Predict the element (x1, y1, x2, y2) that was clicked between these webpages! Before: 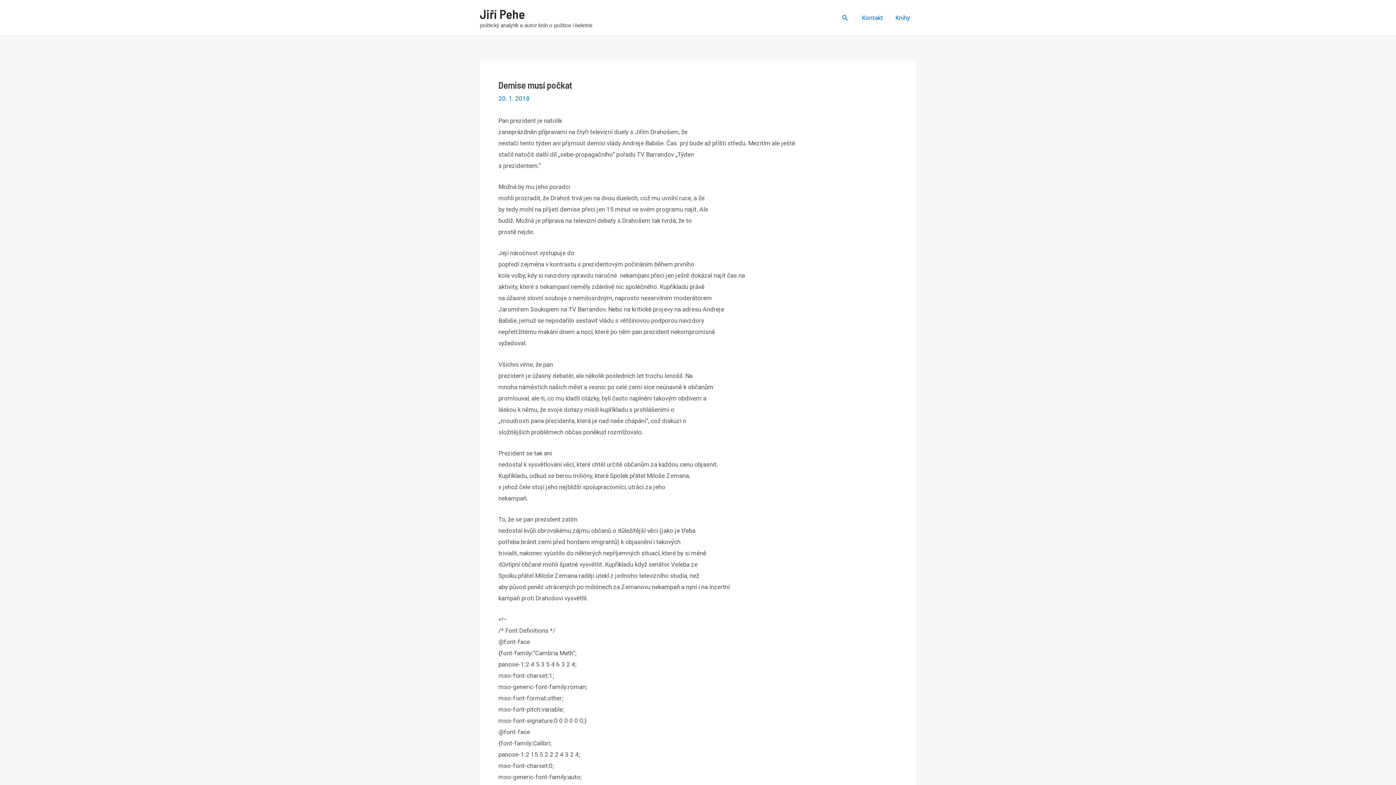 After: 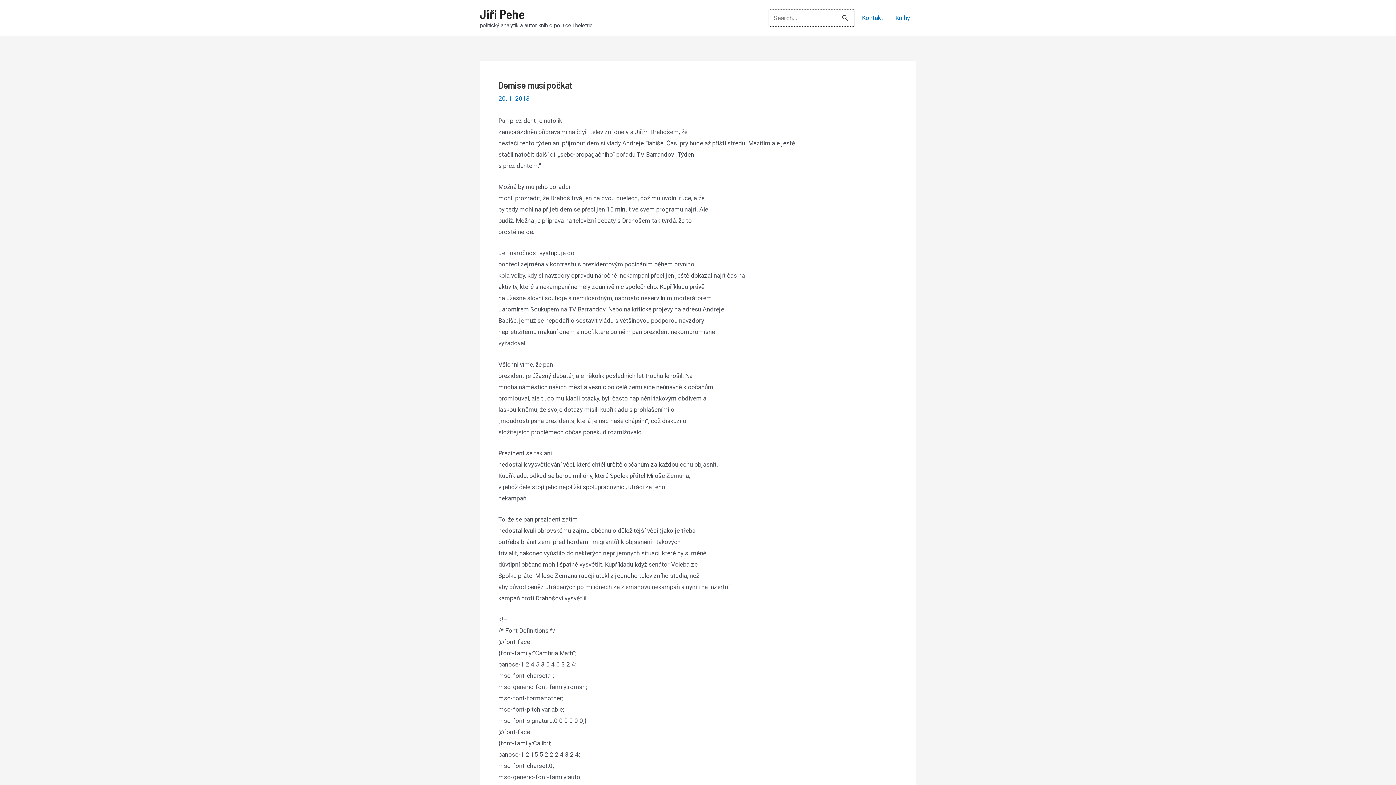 Action: bbox: (842, 13, 848, 22) label: Ikona odkazu vyhledávání